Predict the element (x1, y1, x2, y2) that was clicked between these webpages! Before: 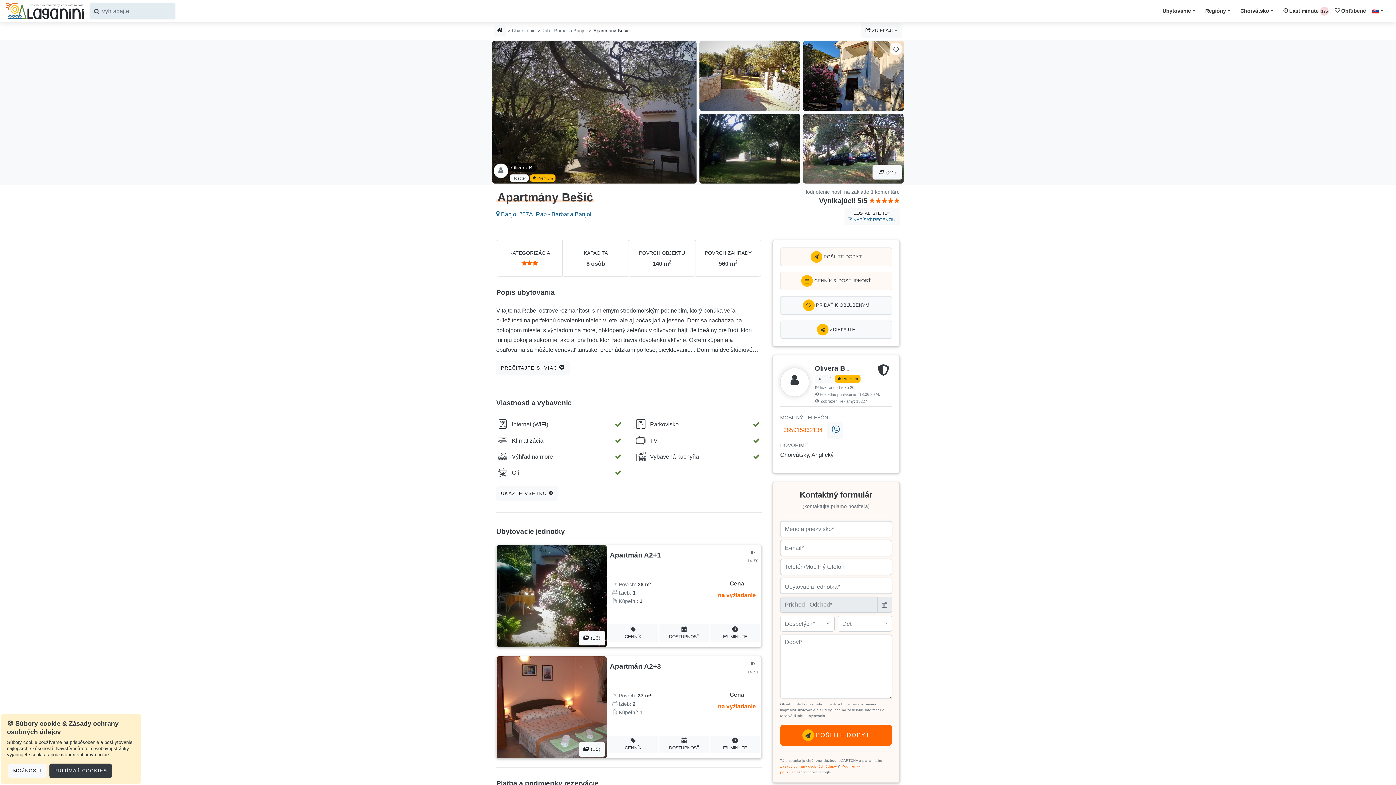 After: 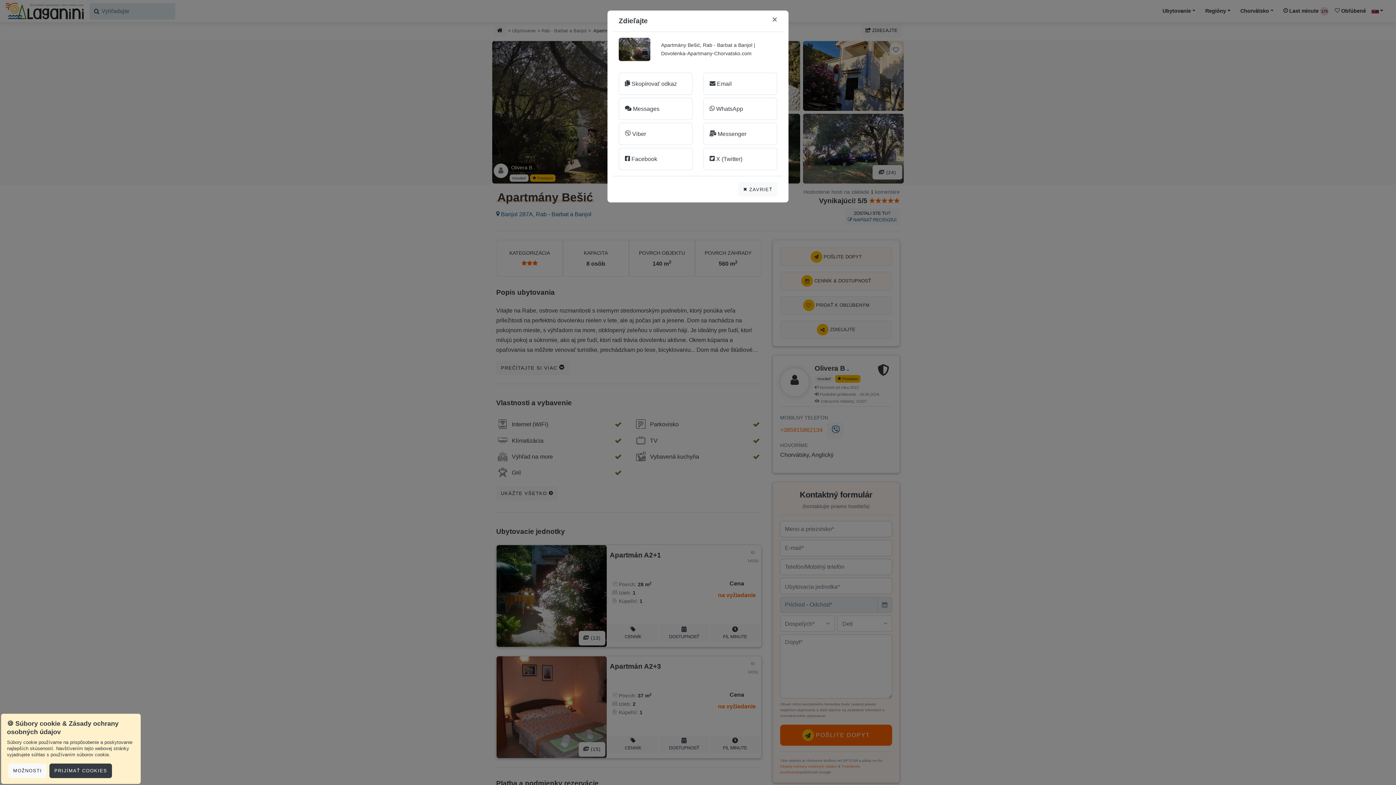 Action: bbox: (780, 320, 892, 339) label:  ZDIEĽAJTE